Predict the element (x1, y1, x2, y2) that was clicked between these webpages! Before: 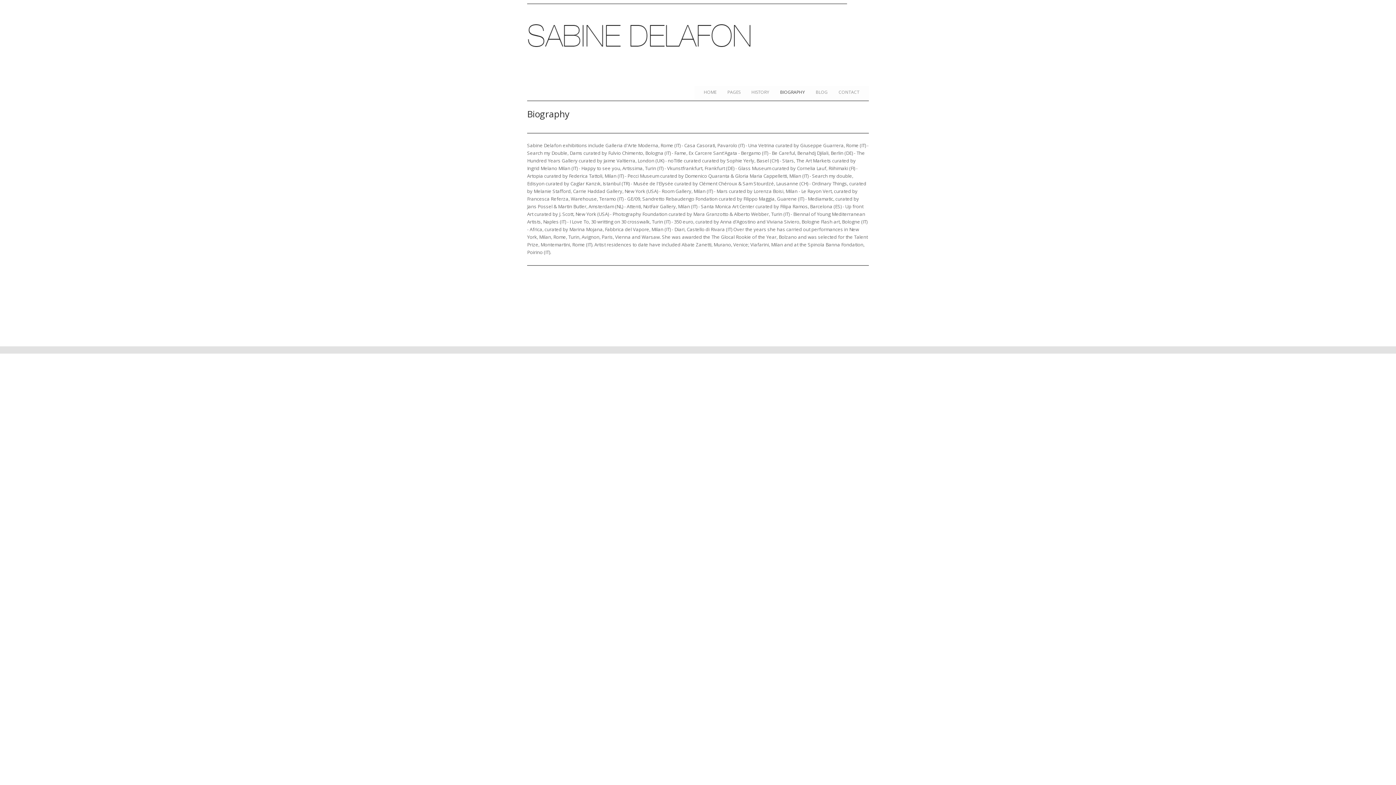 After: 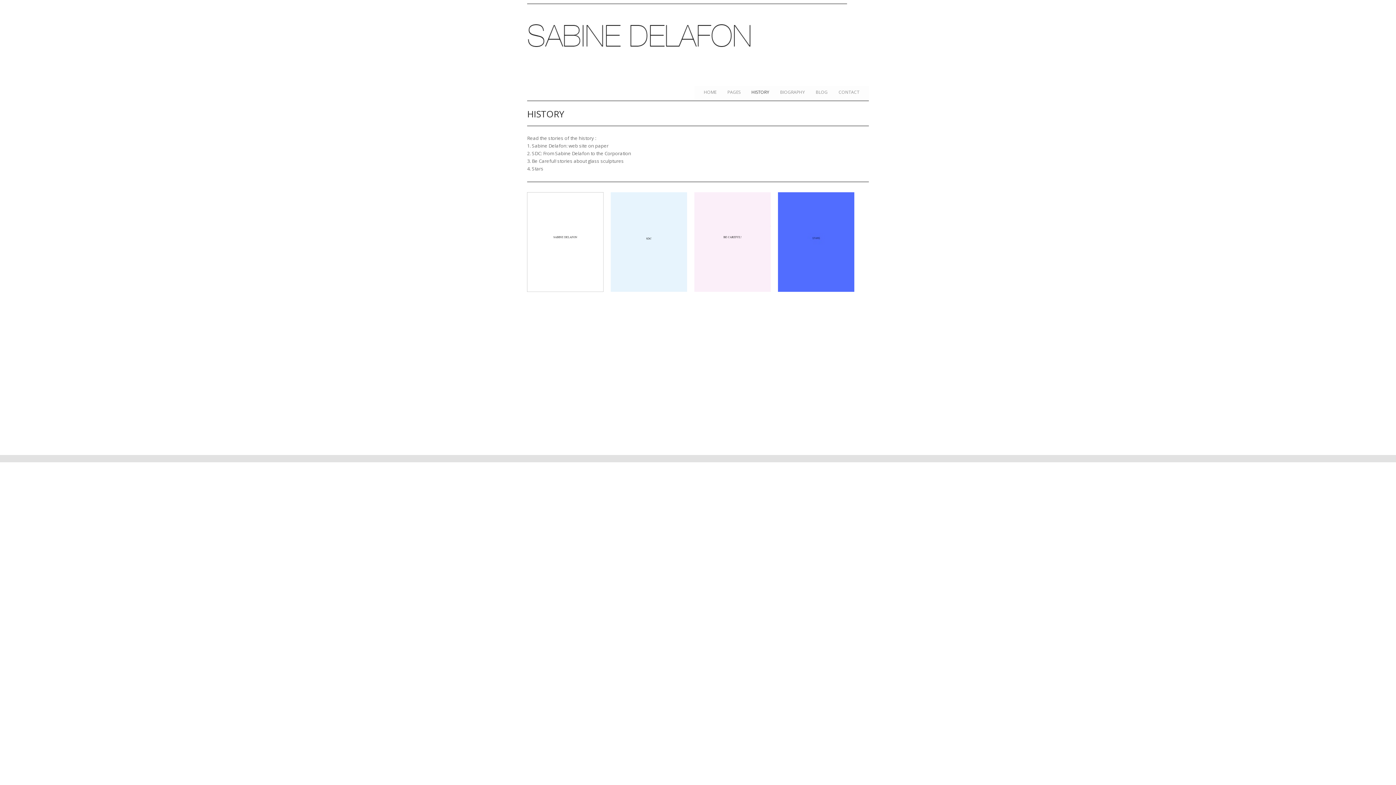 Action: bbox: (746, 90, 774, 94) label: HISTORY